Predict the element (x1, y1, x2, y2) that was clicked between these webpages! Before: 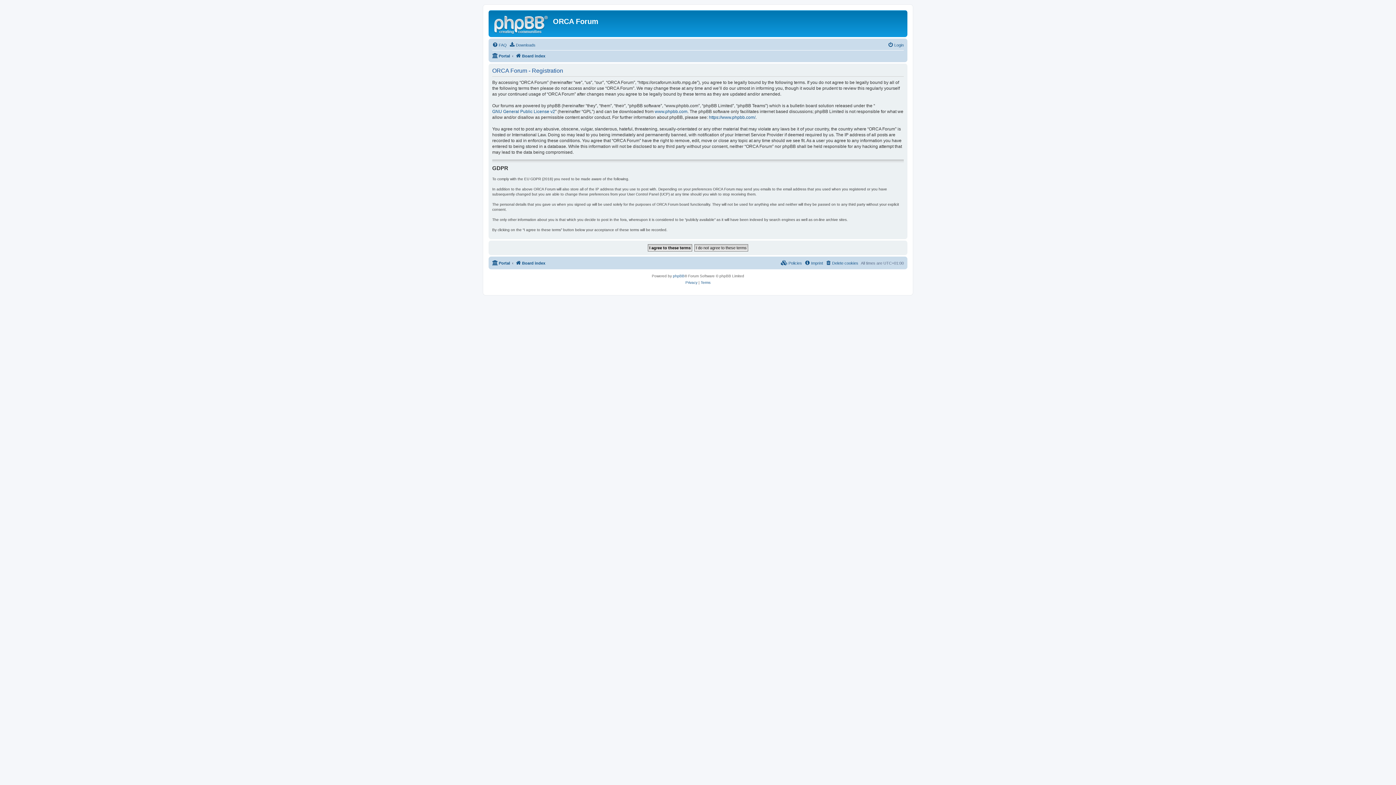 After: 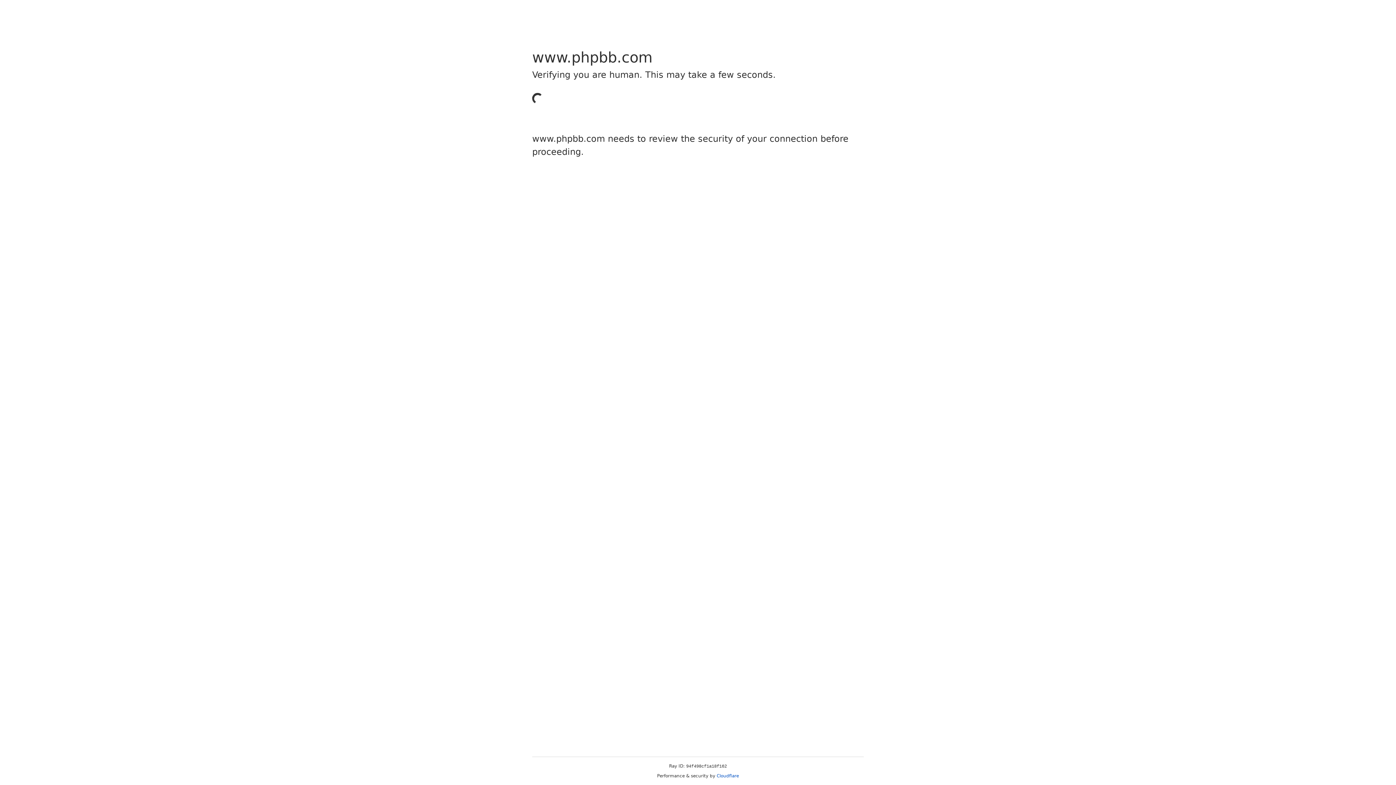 Action: label: www.phpbb.com bbox: (654, 108, 687, 114)